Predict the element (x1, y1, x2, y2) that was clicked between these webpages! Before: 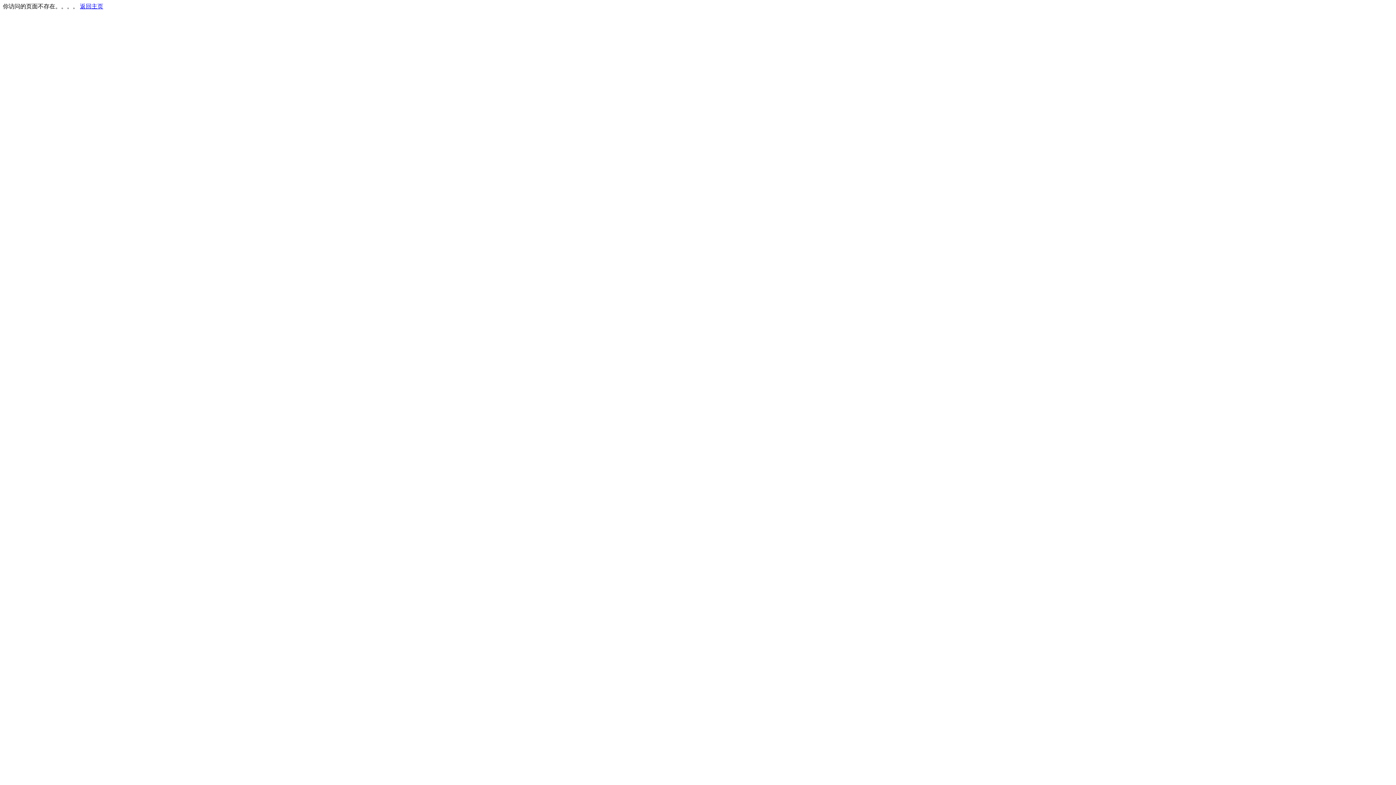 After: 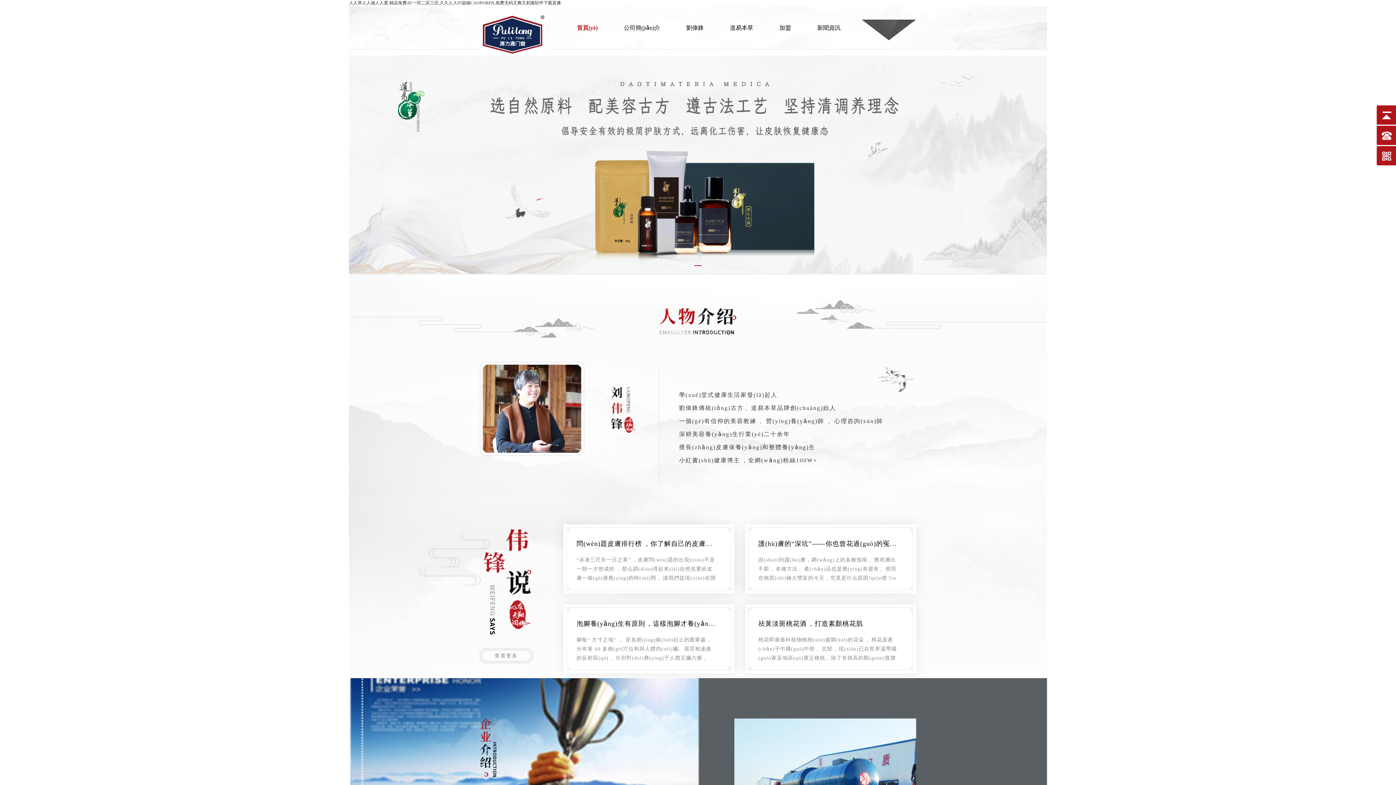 Action: bbox: (80, 3, 103, 9) label: 返回主页